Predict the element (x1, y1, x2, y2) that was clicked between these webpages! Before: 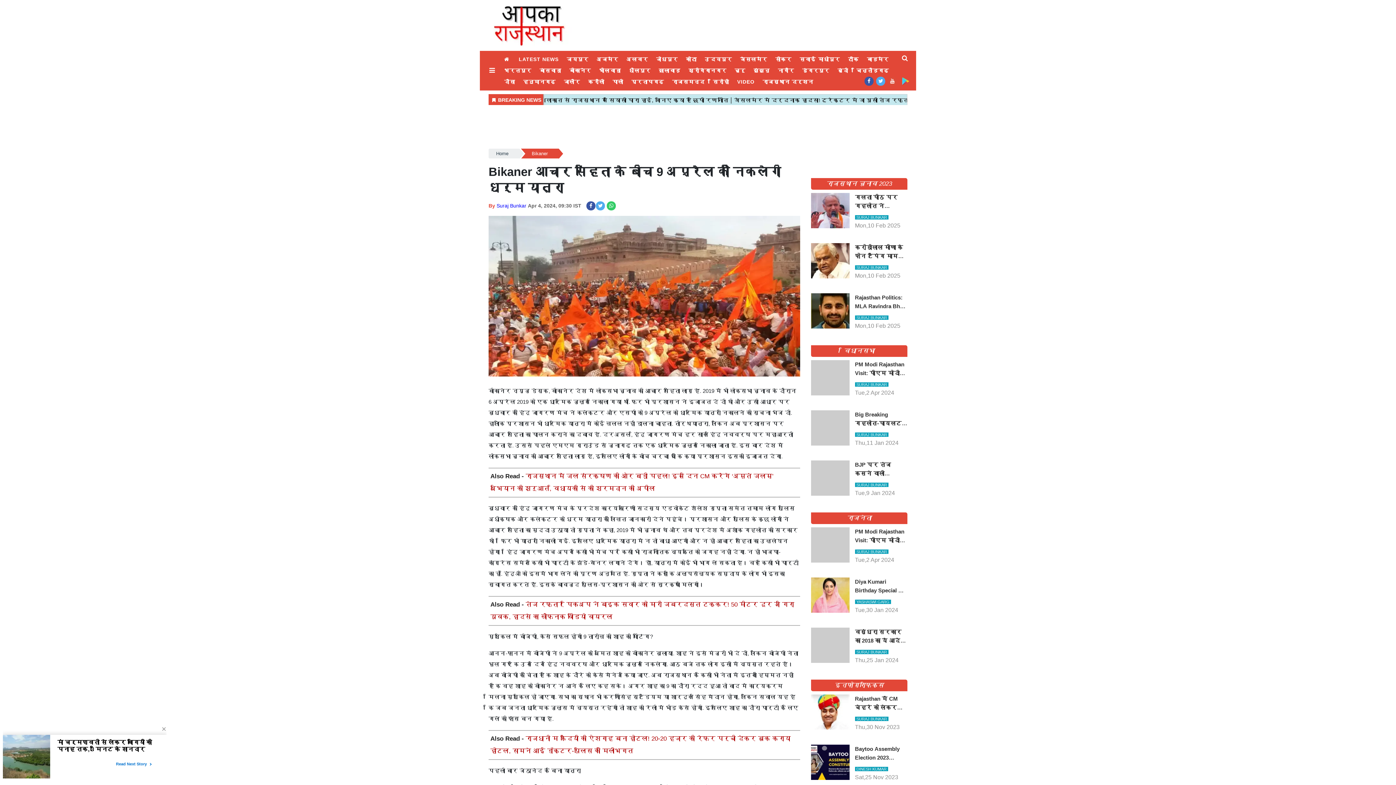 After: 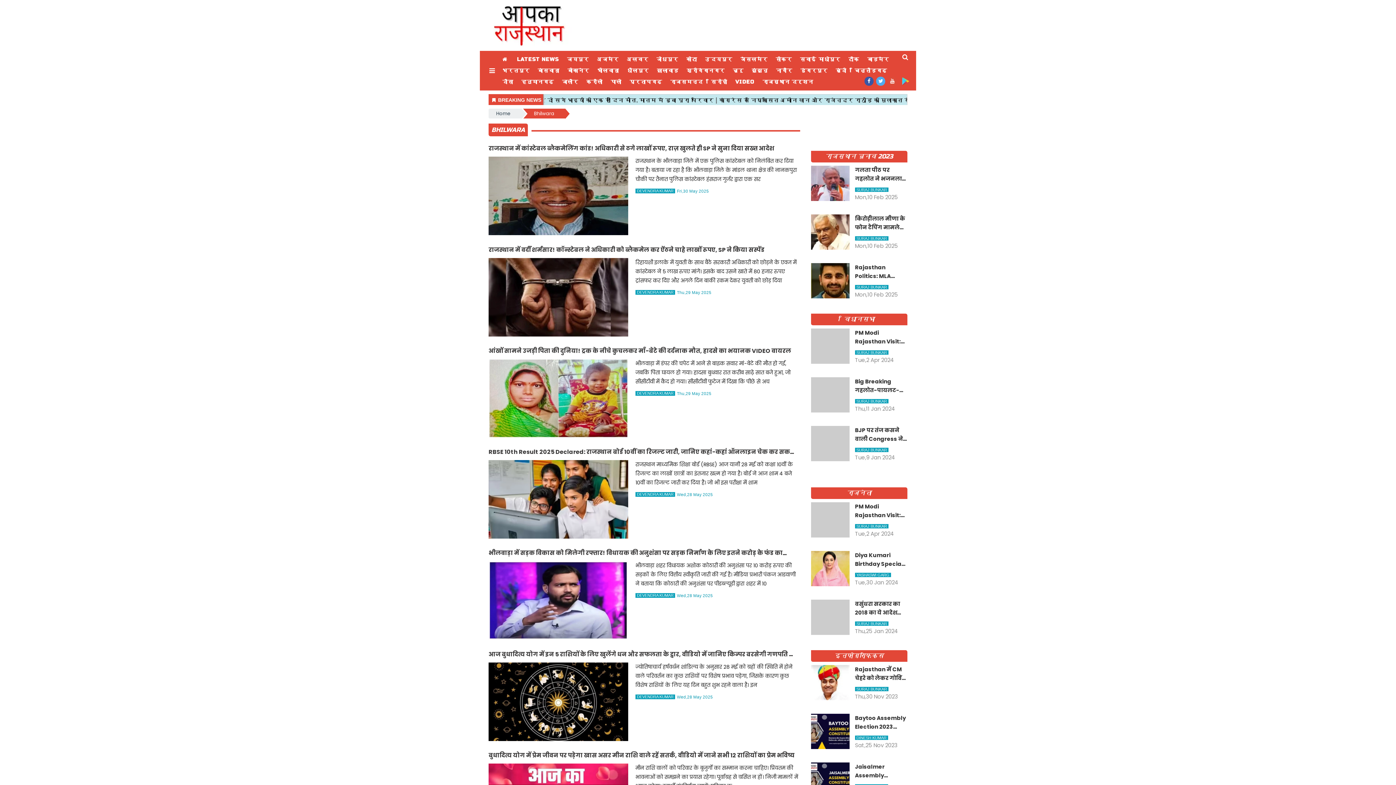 Action: bbox: (595, 65, 625, 76) label: भीलवाड़ा